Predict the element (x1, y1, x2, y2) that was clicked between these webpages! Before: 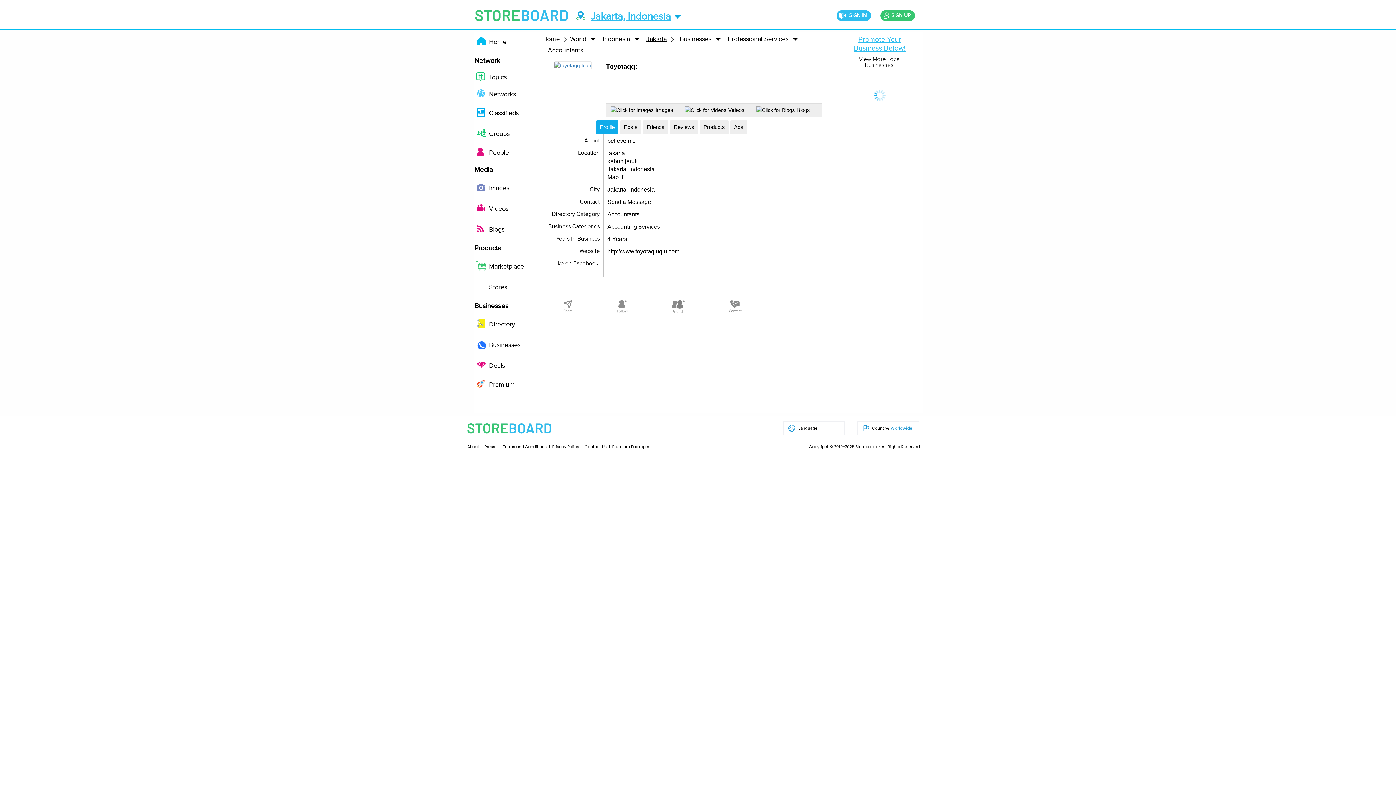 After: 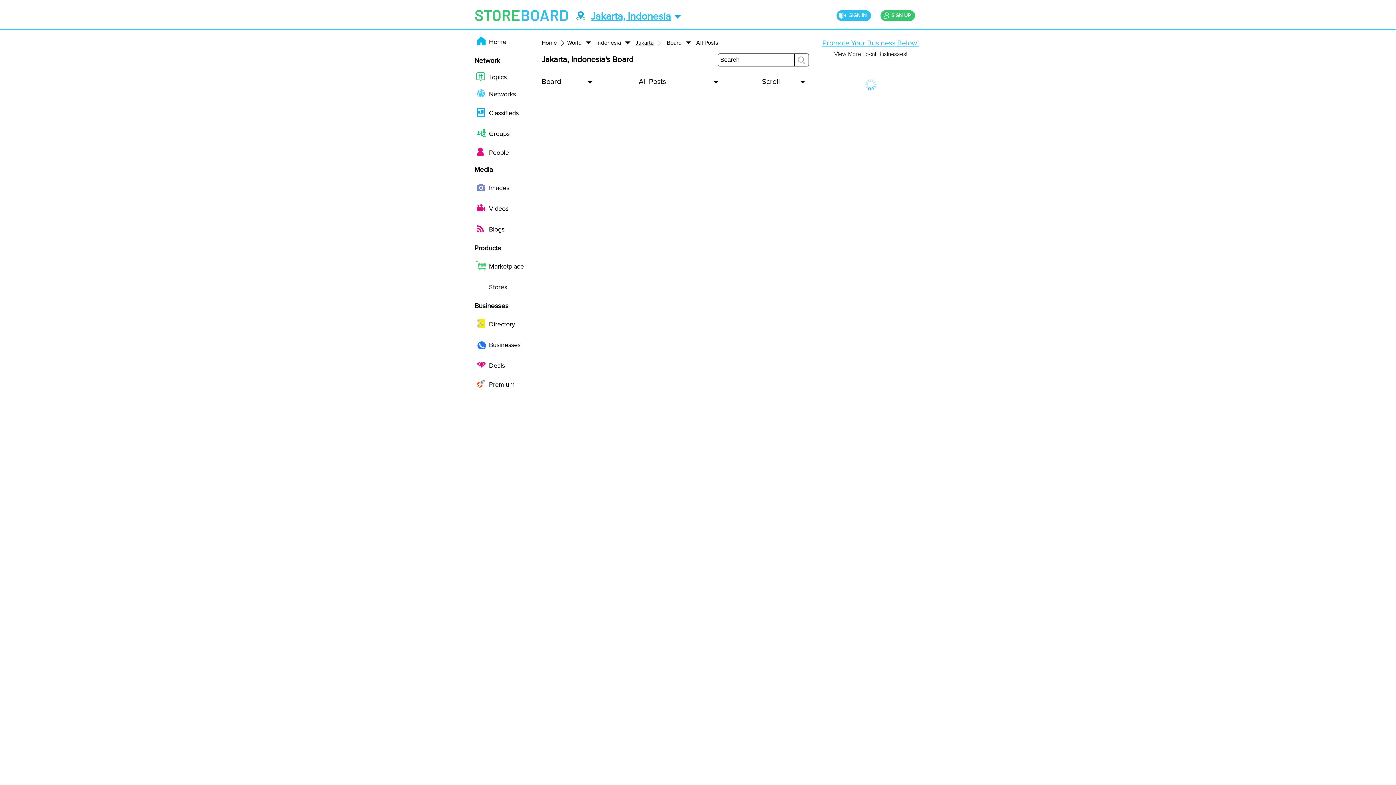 Action: bbox: (474, 36, 541, 46) label: Home